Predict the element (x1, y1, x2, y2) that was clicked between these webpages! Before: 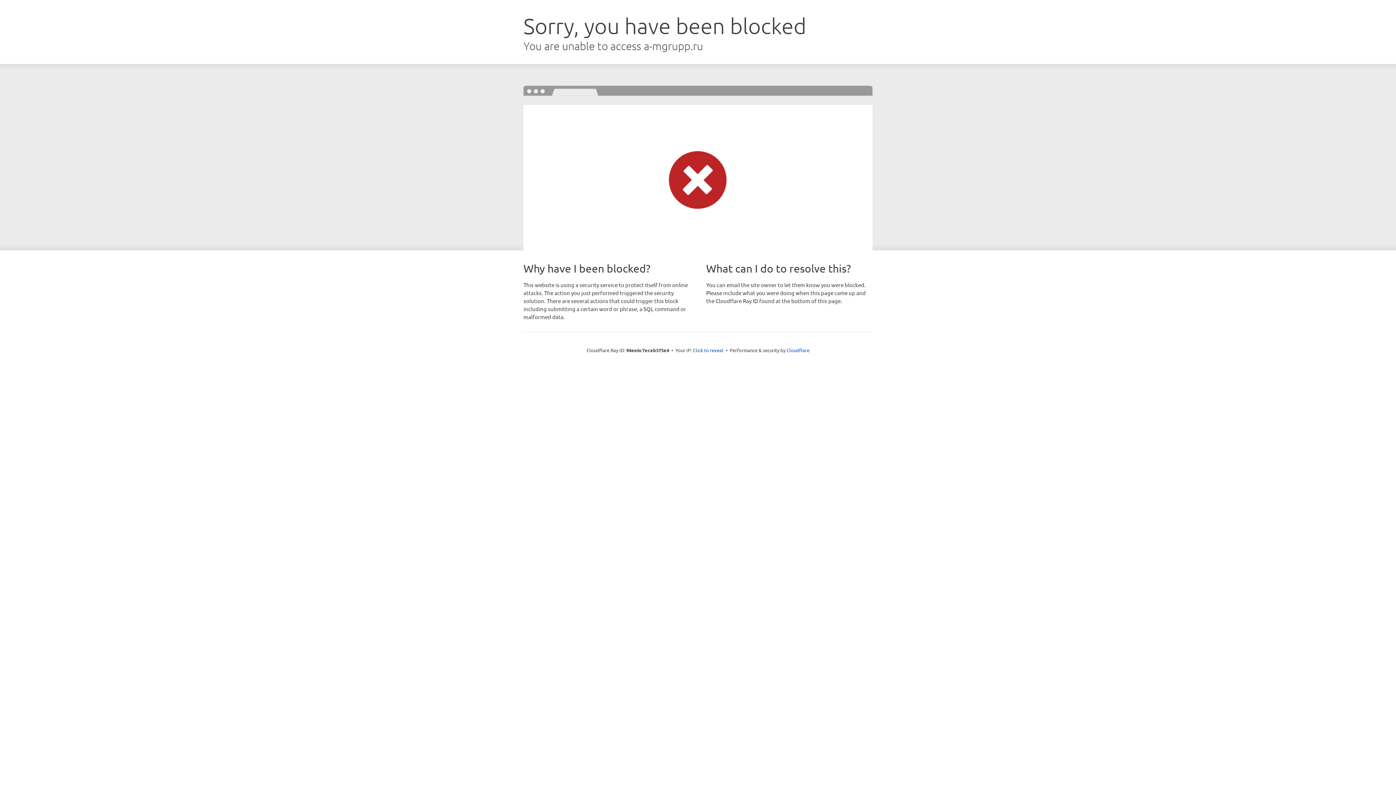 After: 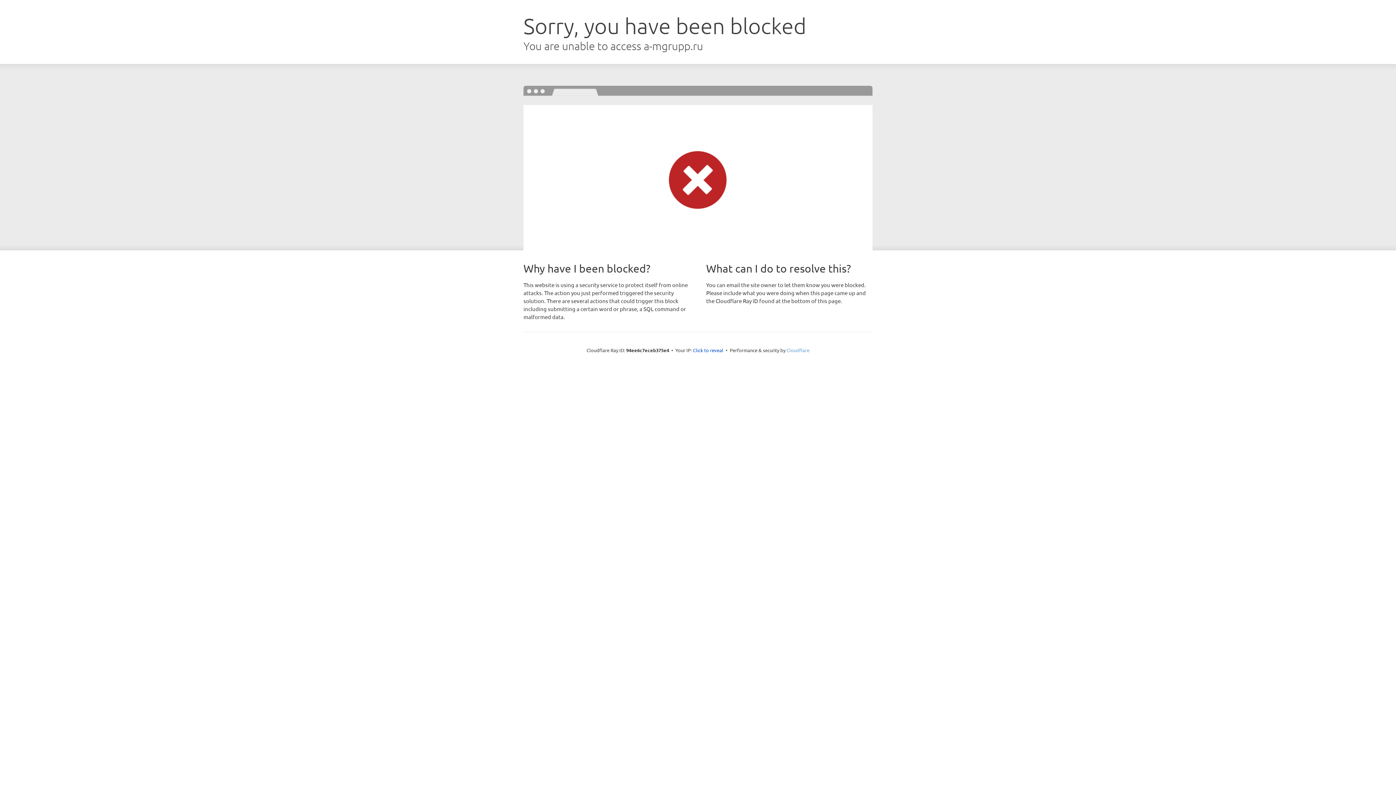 Action: label: Cloudflare bbox: (786, 347, 809, 353)